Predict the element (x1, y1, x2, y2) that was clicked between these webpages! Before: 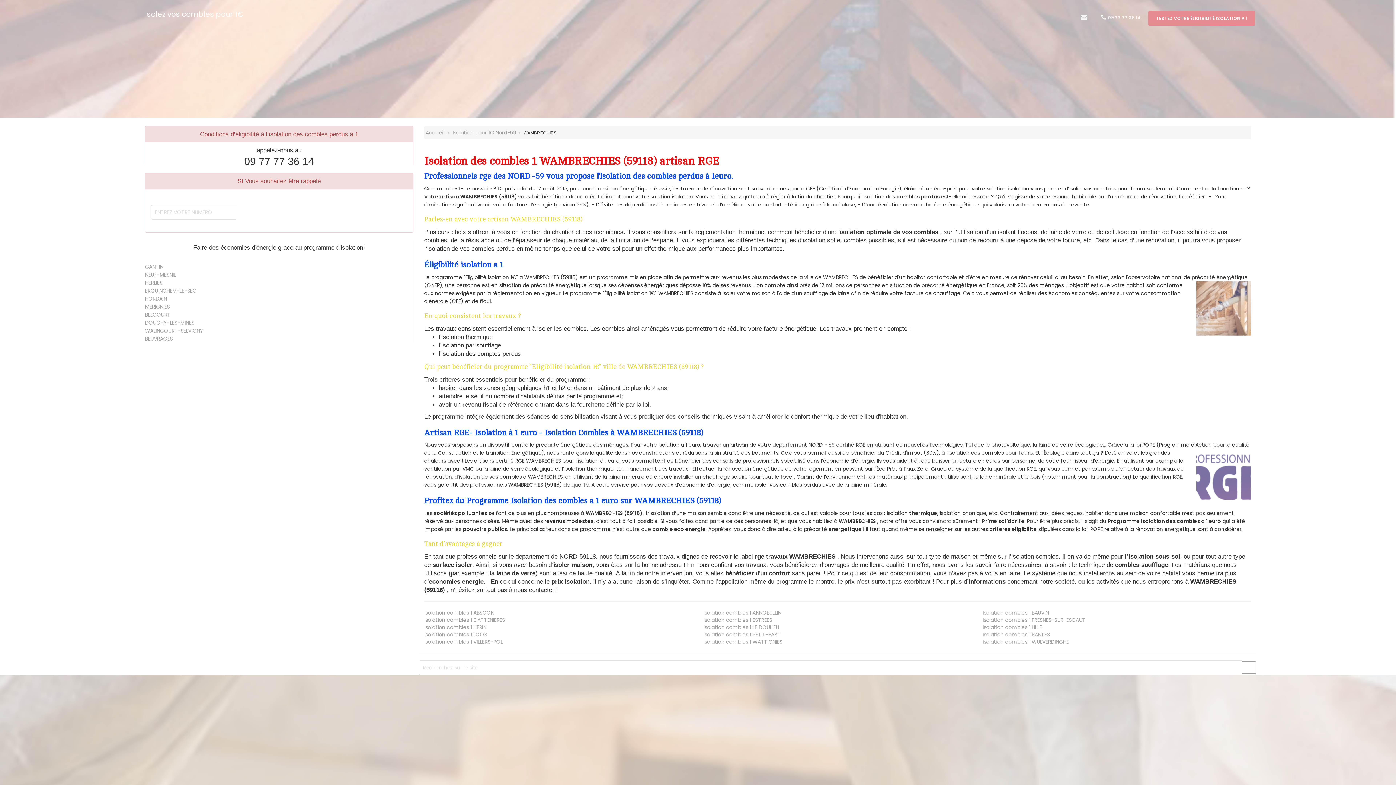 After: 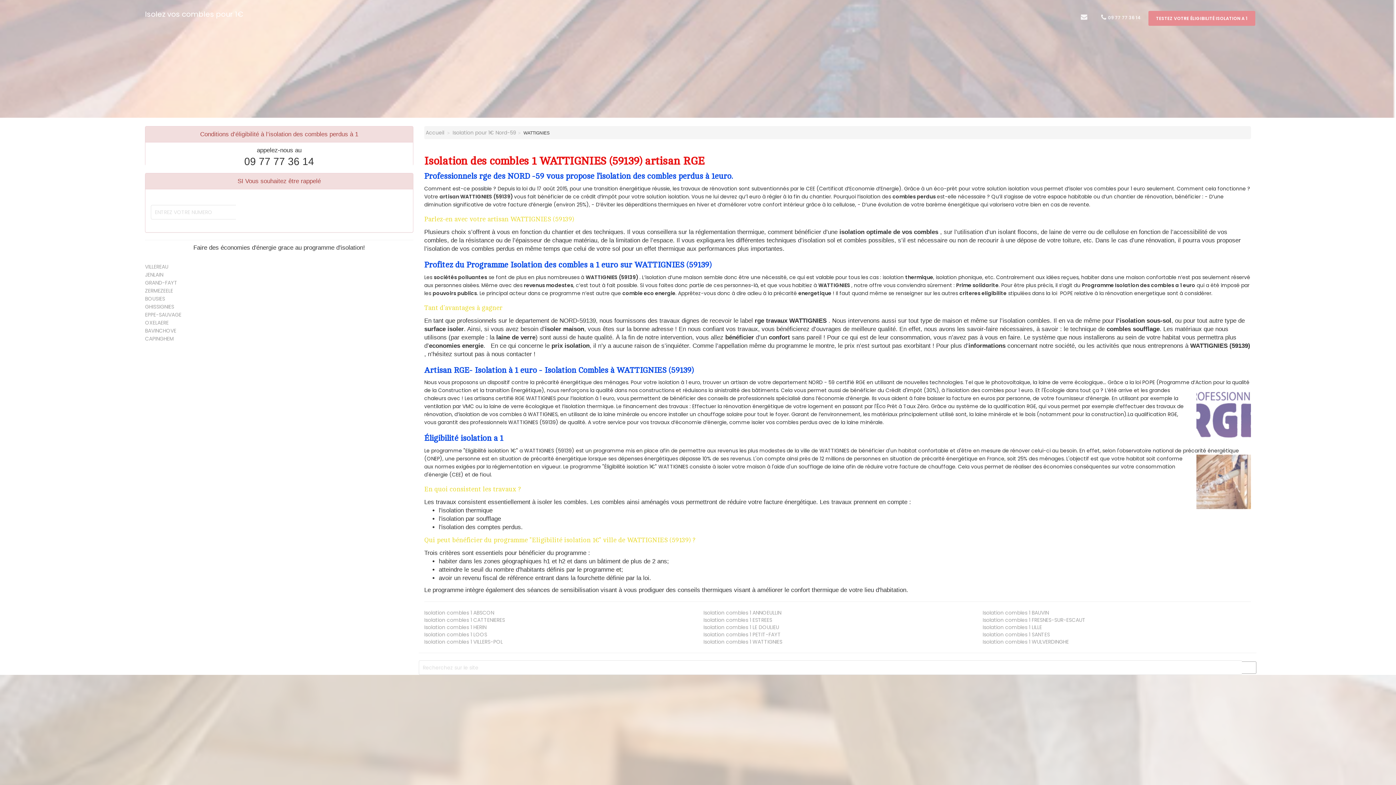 Action: bbox: (703, 638, 782, 645) label: Isolation combles 1 WATTIGNIES